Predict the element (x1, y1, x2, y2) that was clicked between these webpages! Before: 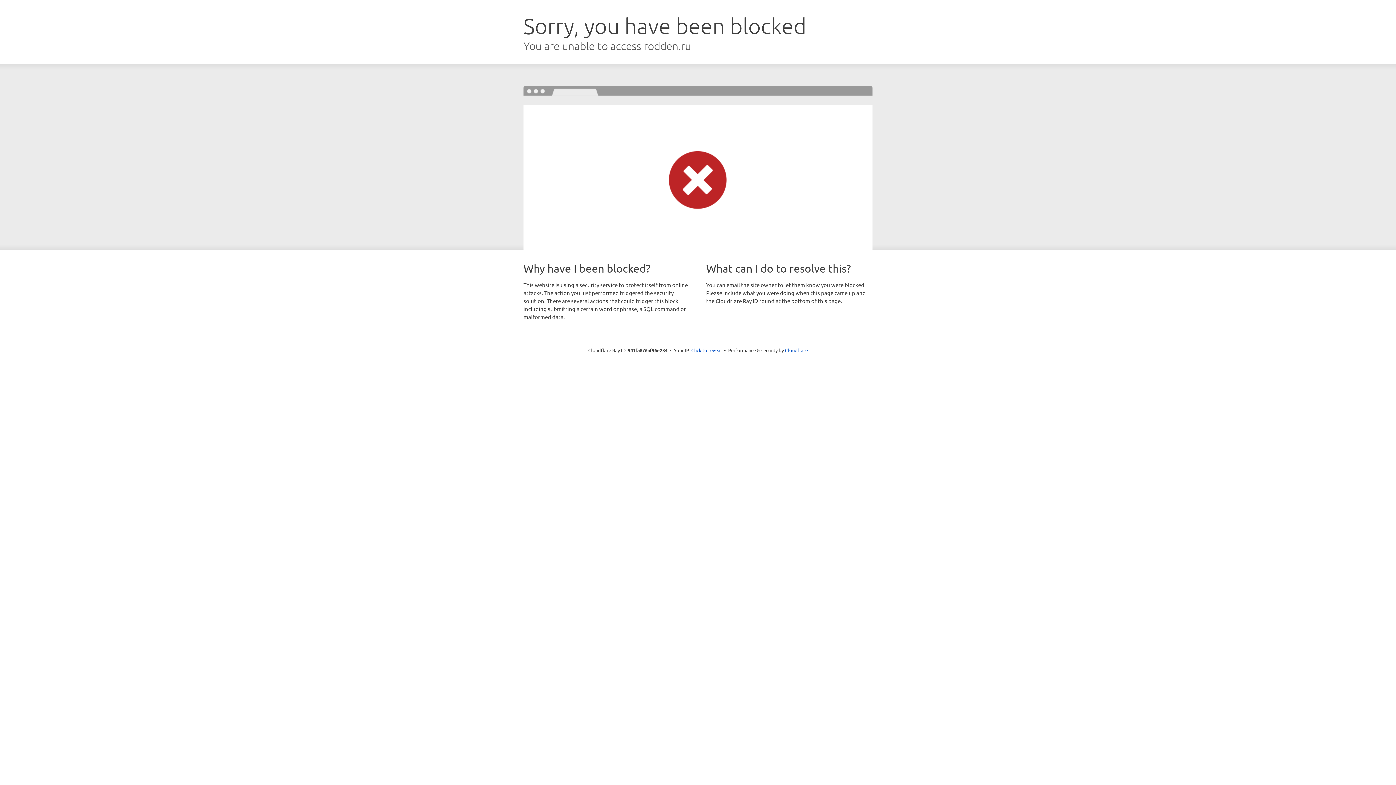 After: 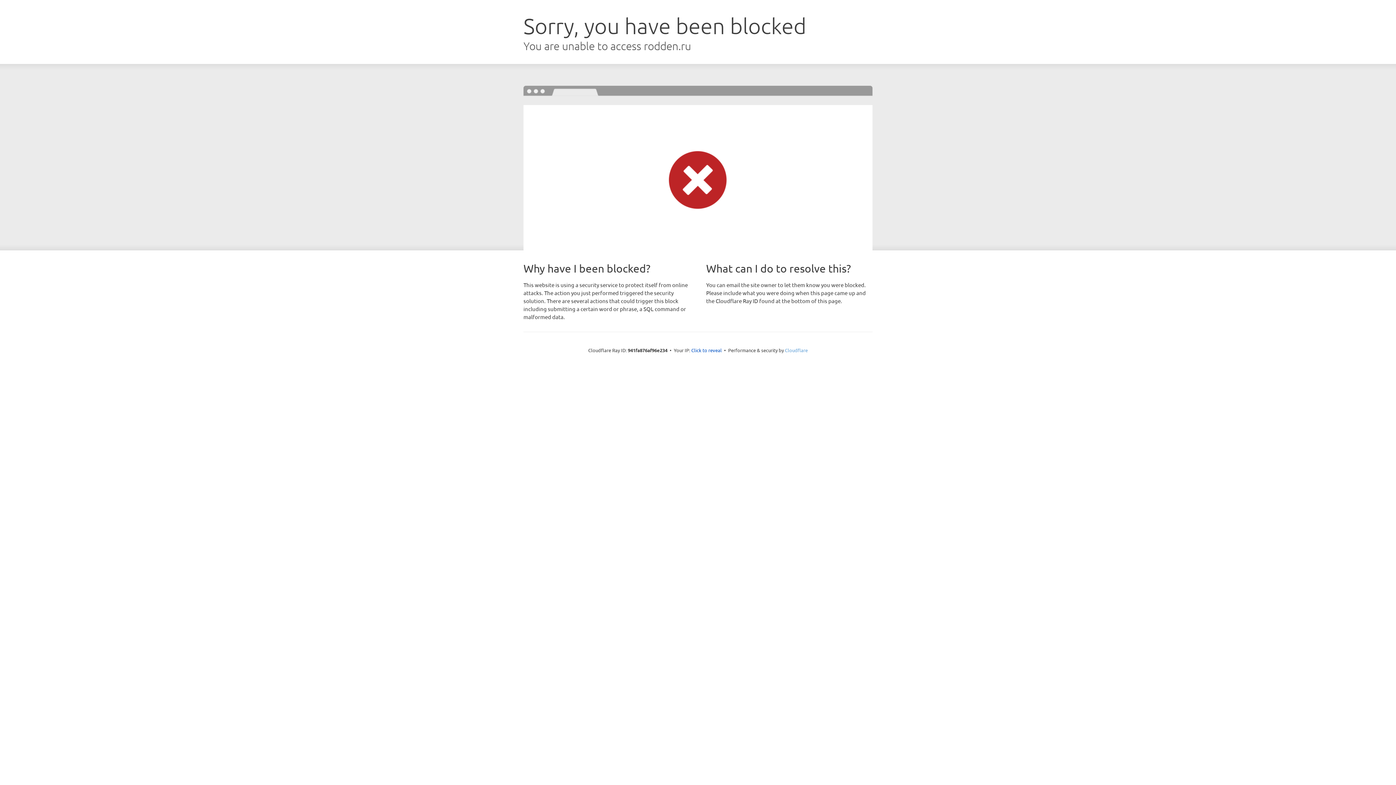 Action: label: Cloudflare bbox: (785, 347, 808, 353)